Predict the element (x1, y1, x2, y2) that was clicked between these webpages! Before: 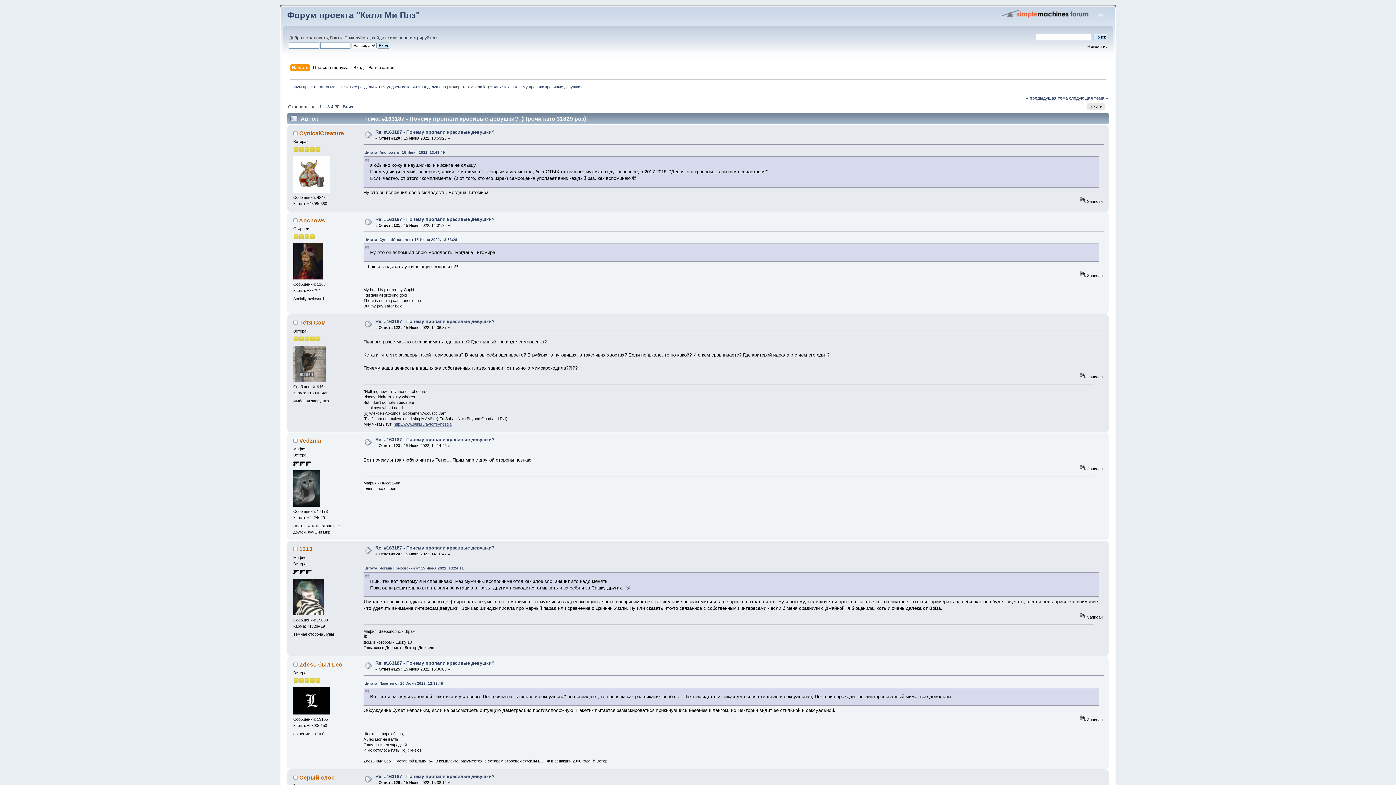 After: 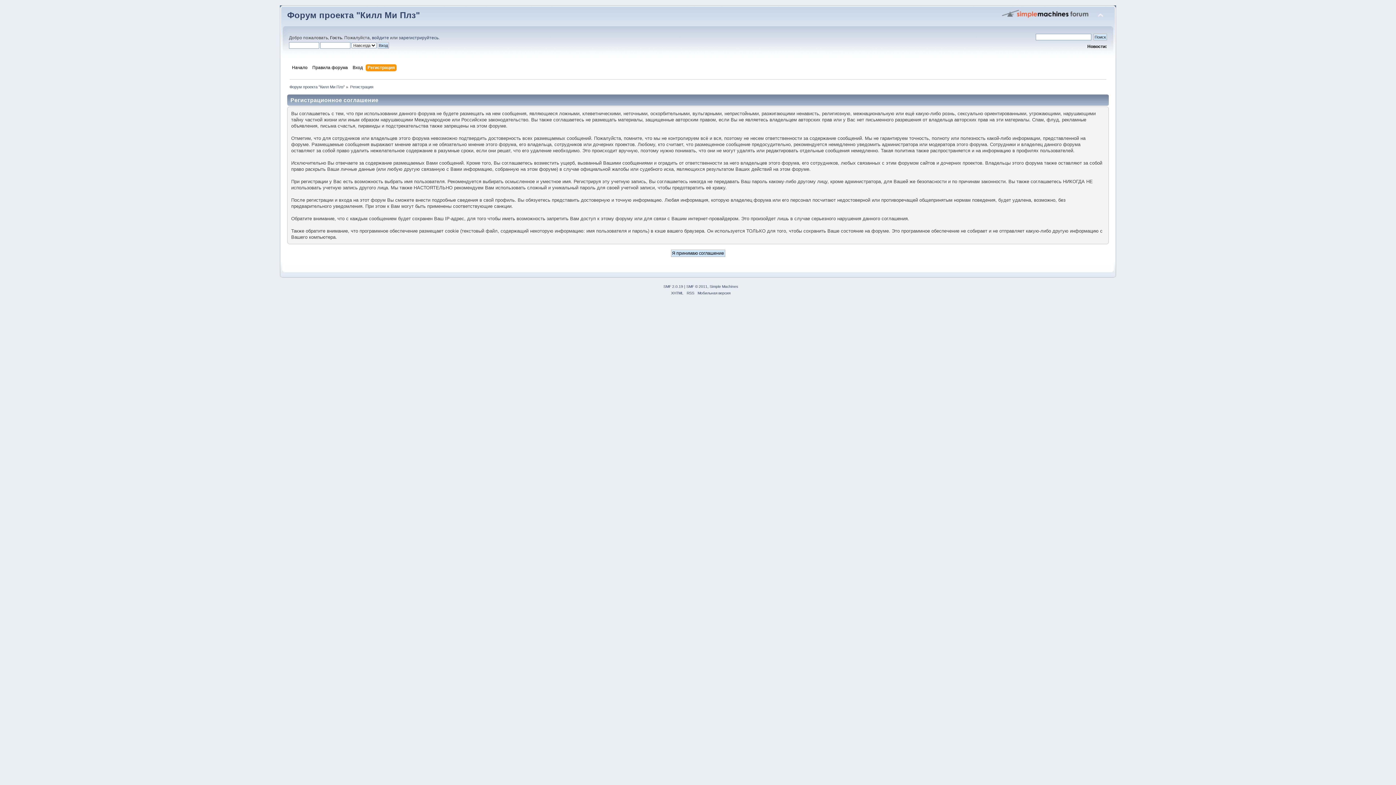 Action: label: зарегистрируйтесь bbox: (398, 35, 438, 40)